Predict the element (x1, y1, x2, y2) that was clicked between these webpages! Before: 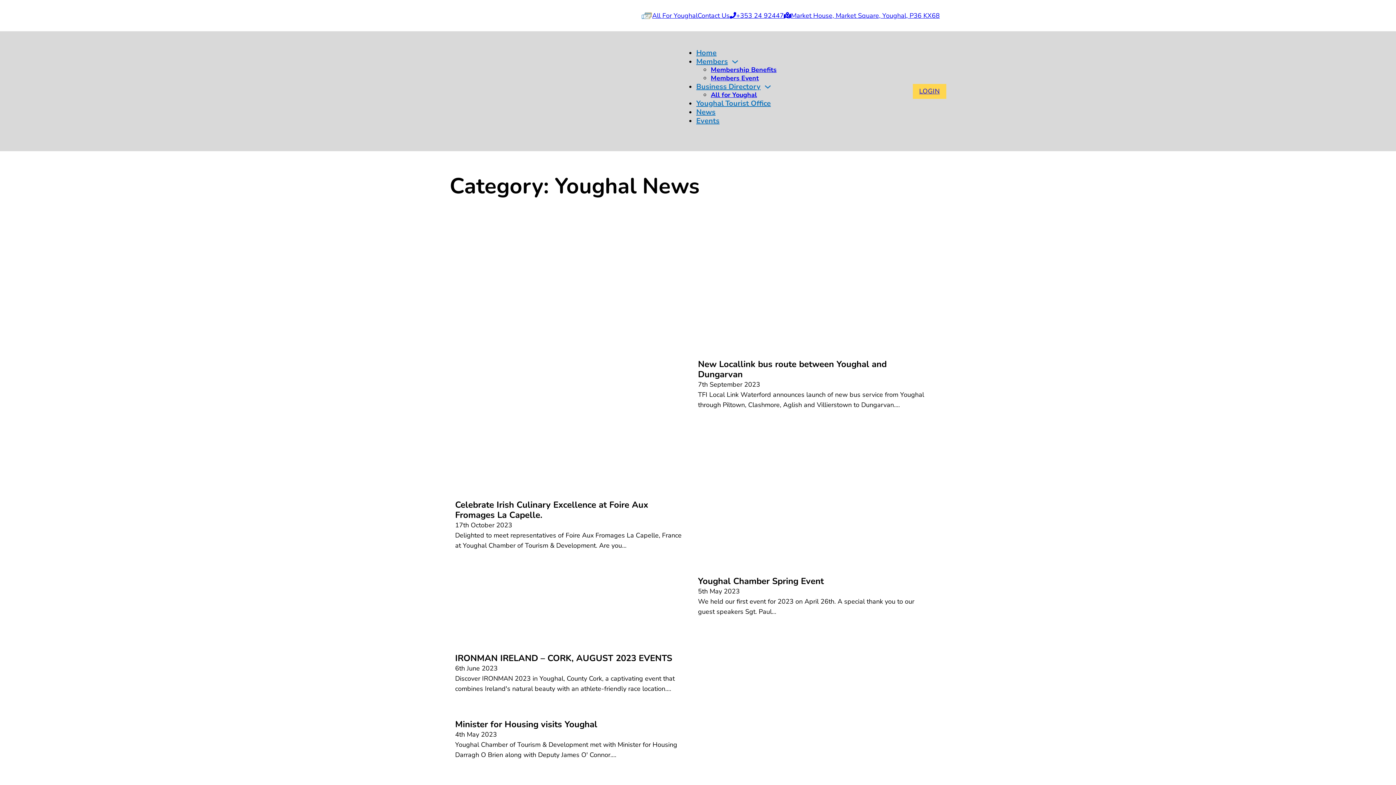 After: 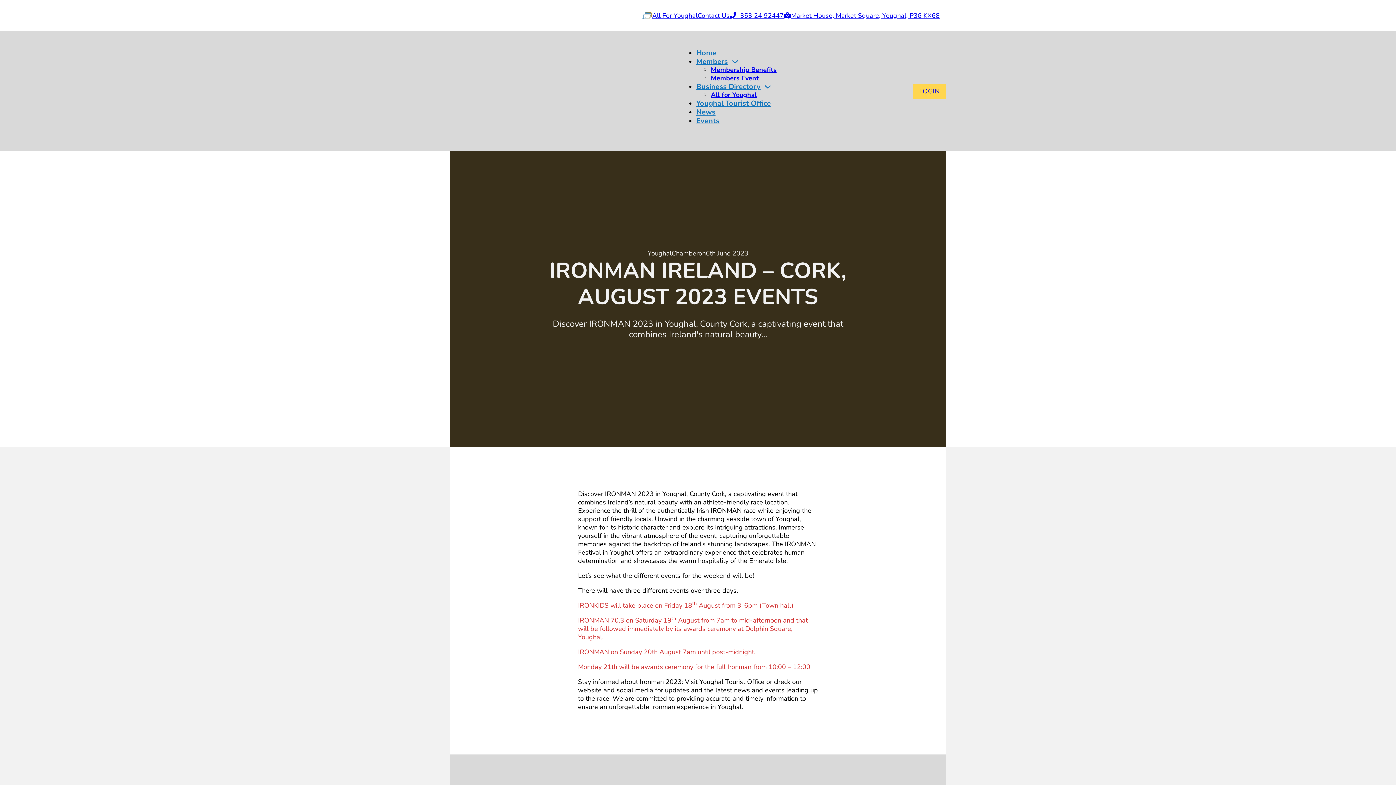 Action: bbox: (455, 568, 687, 646)